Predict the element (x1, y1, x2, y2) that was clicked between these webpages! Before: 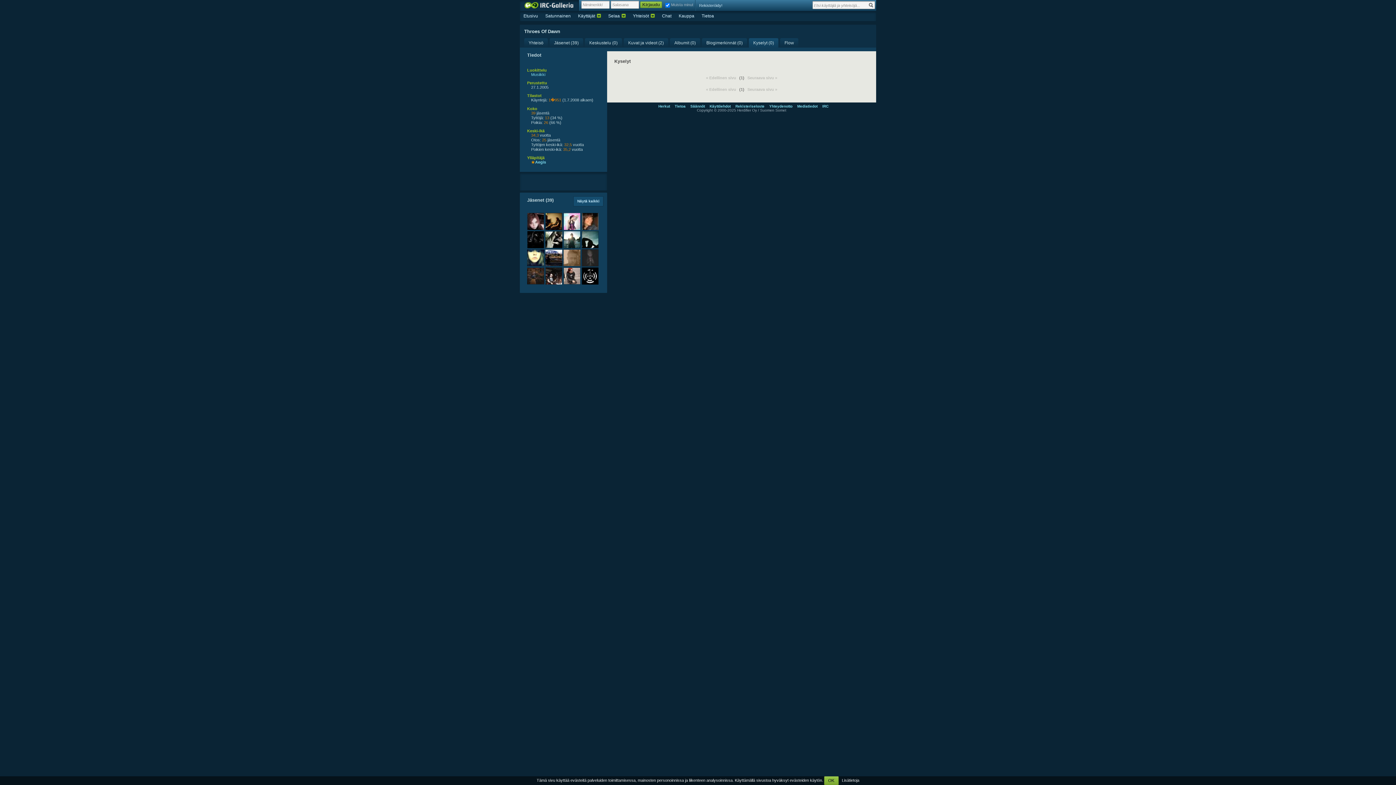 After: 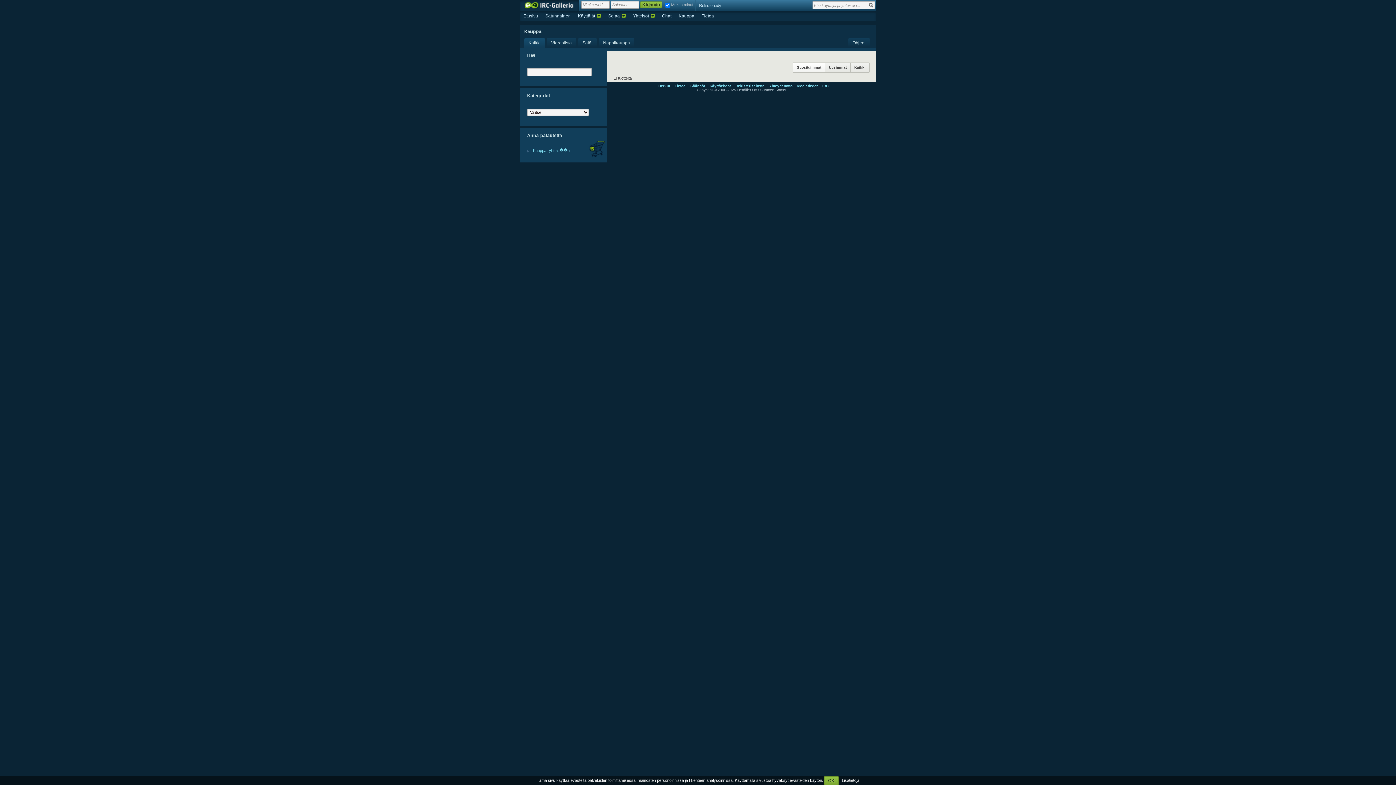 Action: bbox: (675, 10, 698, 21) label: Kauppa